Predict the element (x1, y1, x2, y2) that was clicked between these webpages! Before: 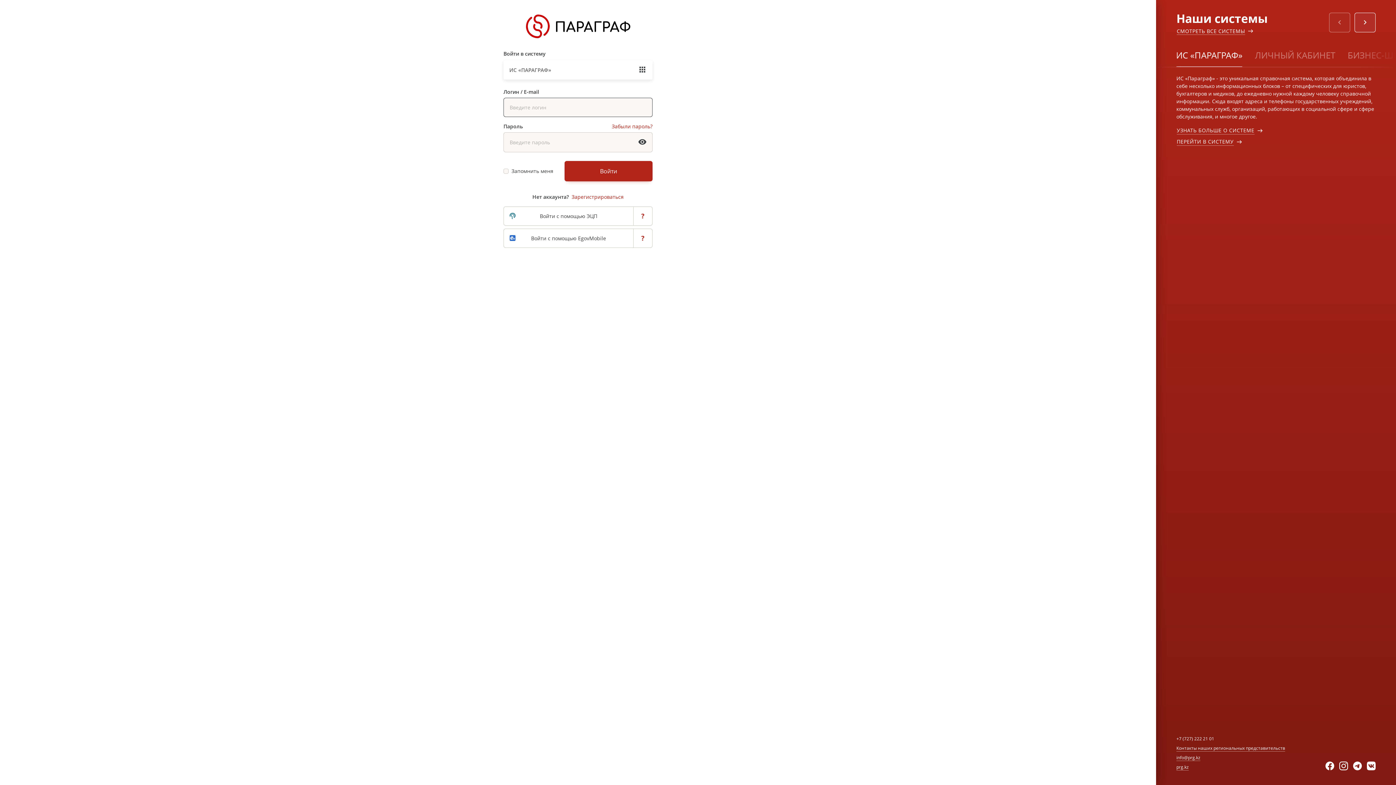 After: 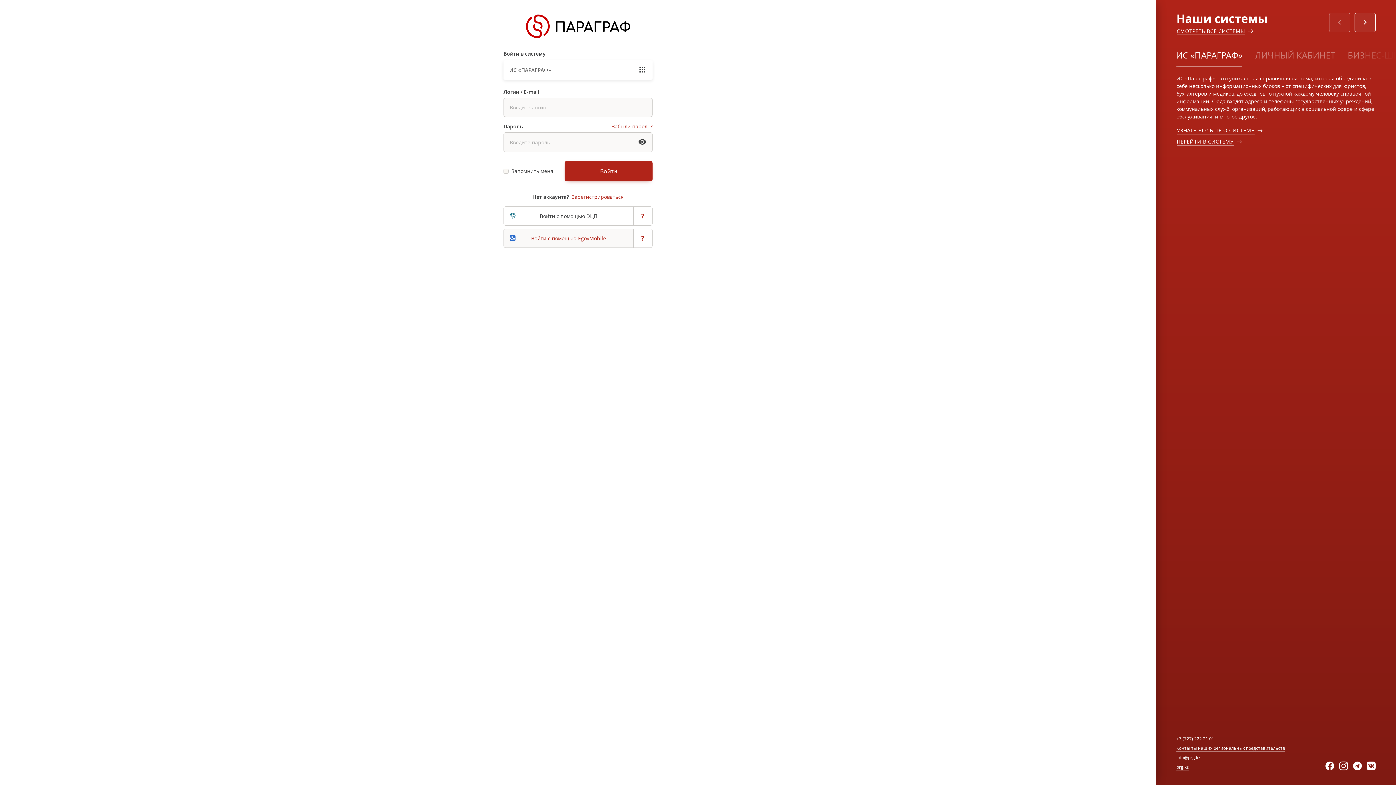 Action: label: Войти с помощью EgovMobile bbox: (503, 228, 633, 247)